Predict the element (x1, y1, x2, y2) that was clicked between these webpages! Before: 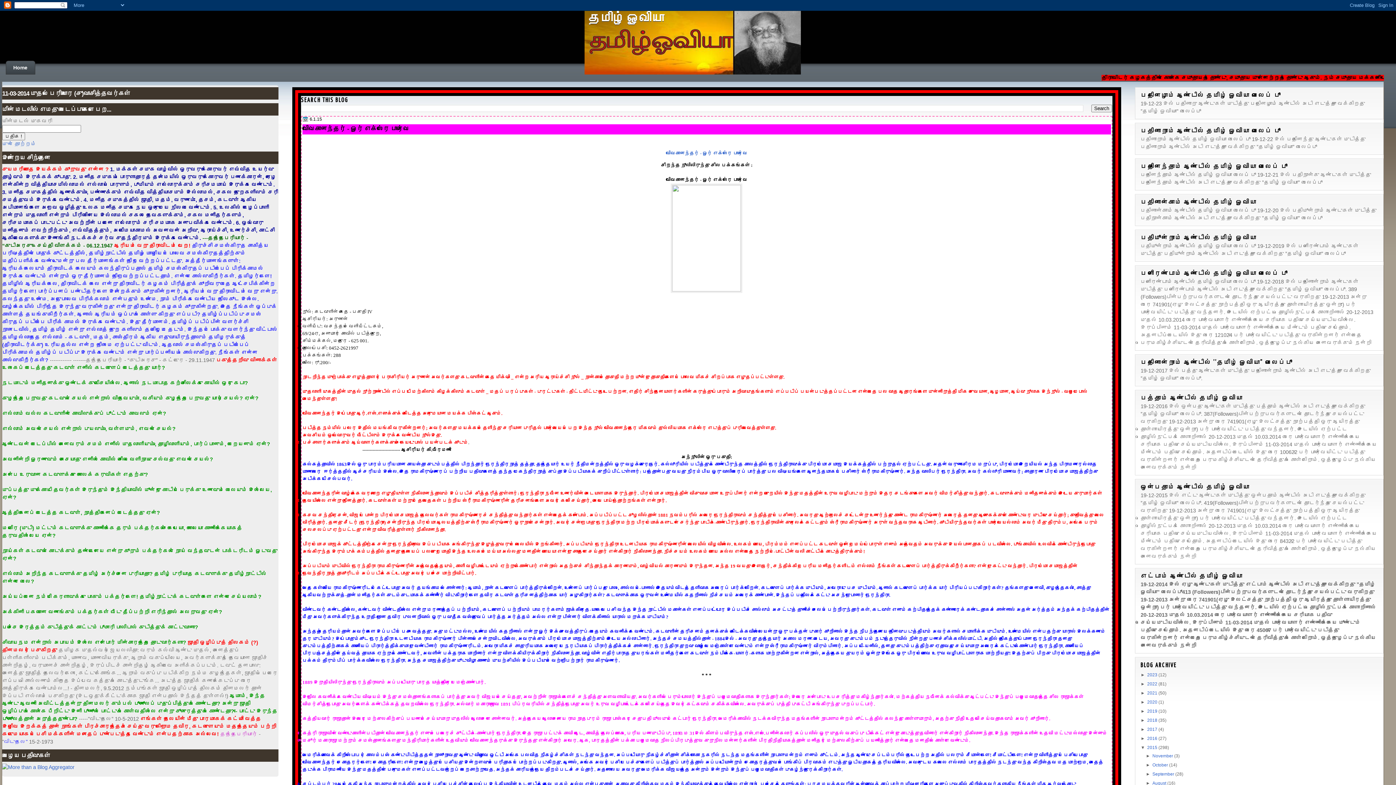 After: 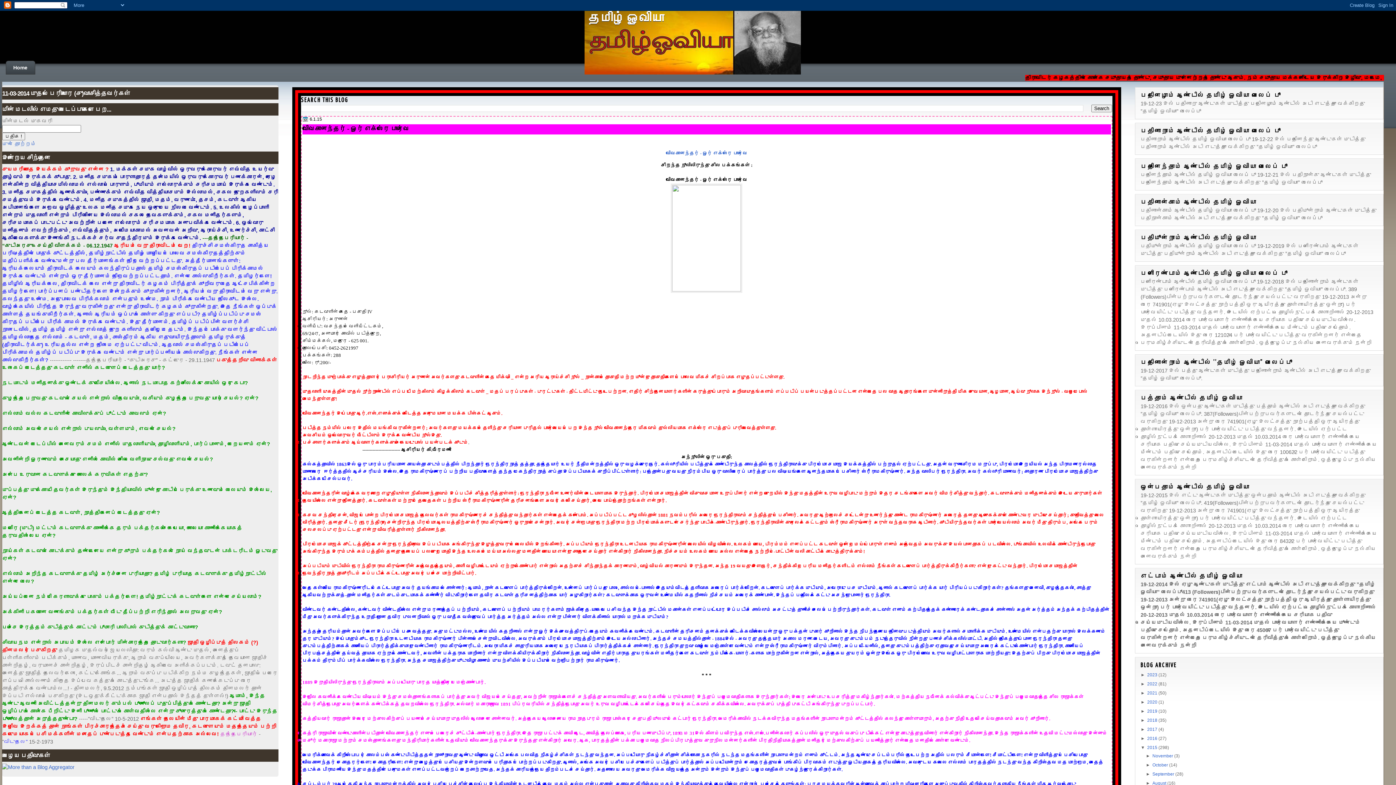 Action: bbox: (302, 124, 1111, 132) label: விவேகானந்தர் - ஓர் எக்ஸ்ரே பார்வை